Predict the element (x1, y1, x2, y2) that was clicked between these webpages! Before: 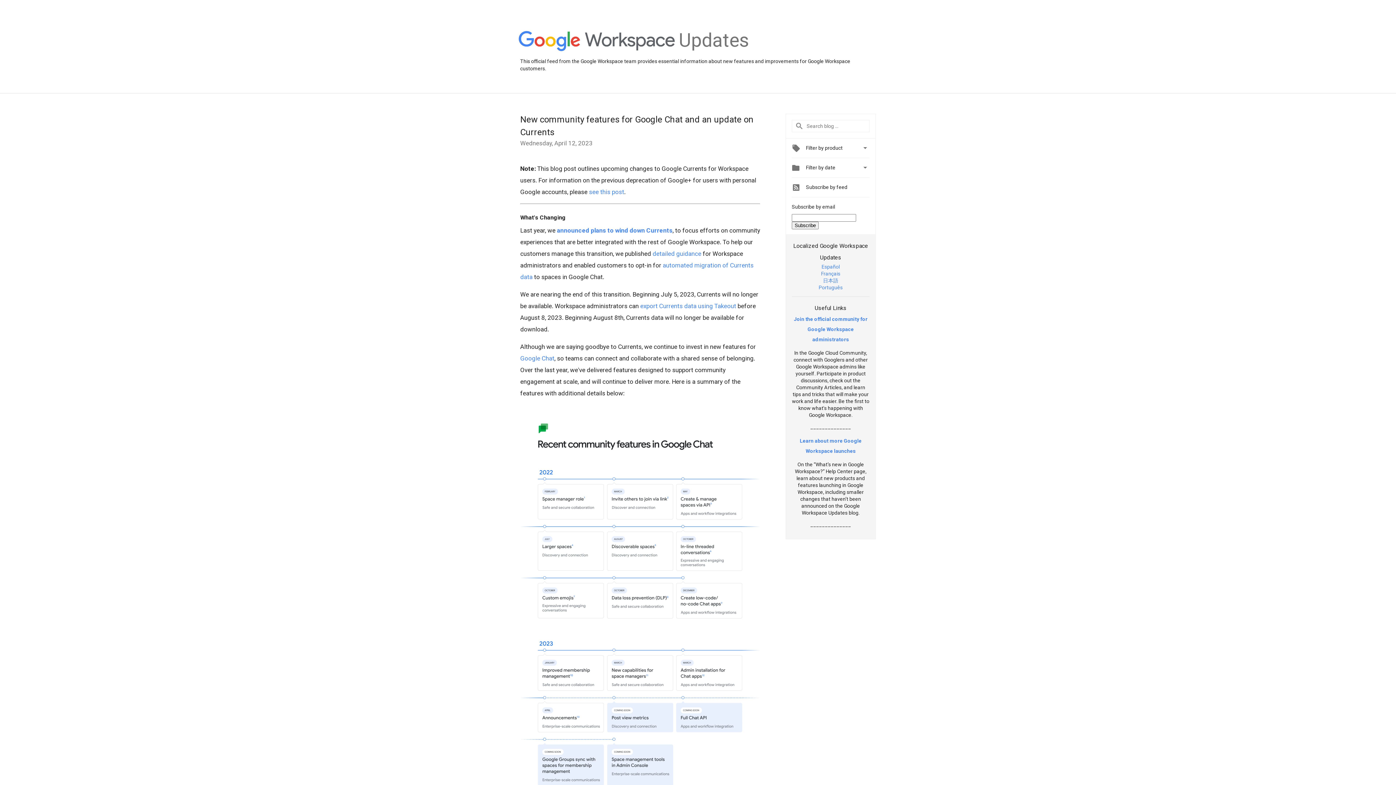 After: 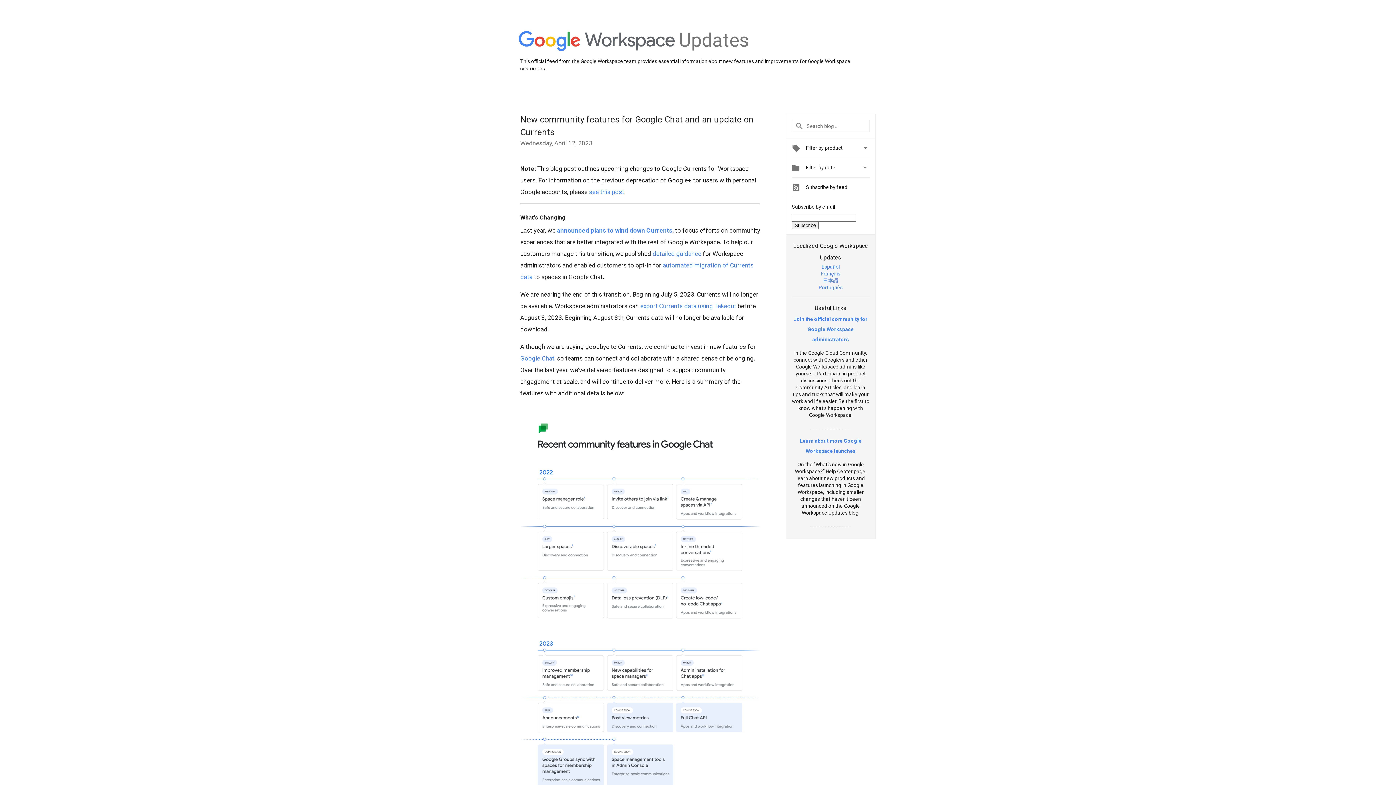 Action: bbox: (818, 284, 842, 290) label: Português